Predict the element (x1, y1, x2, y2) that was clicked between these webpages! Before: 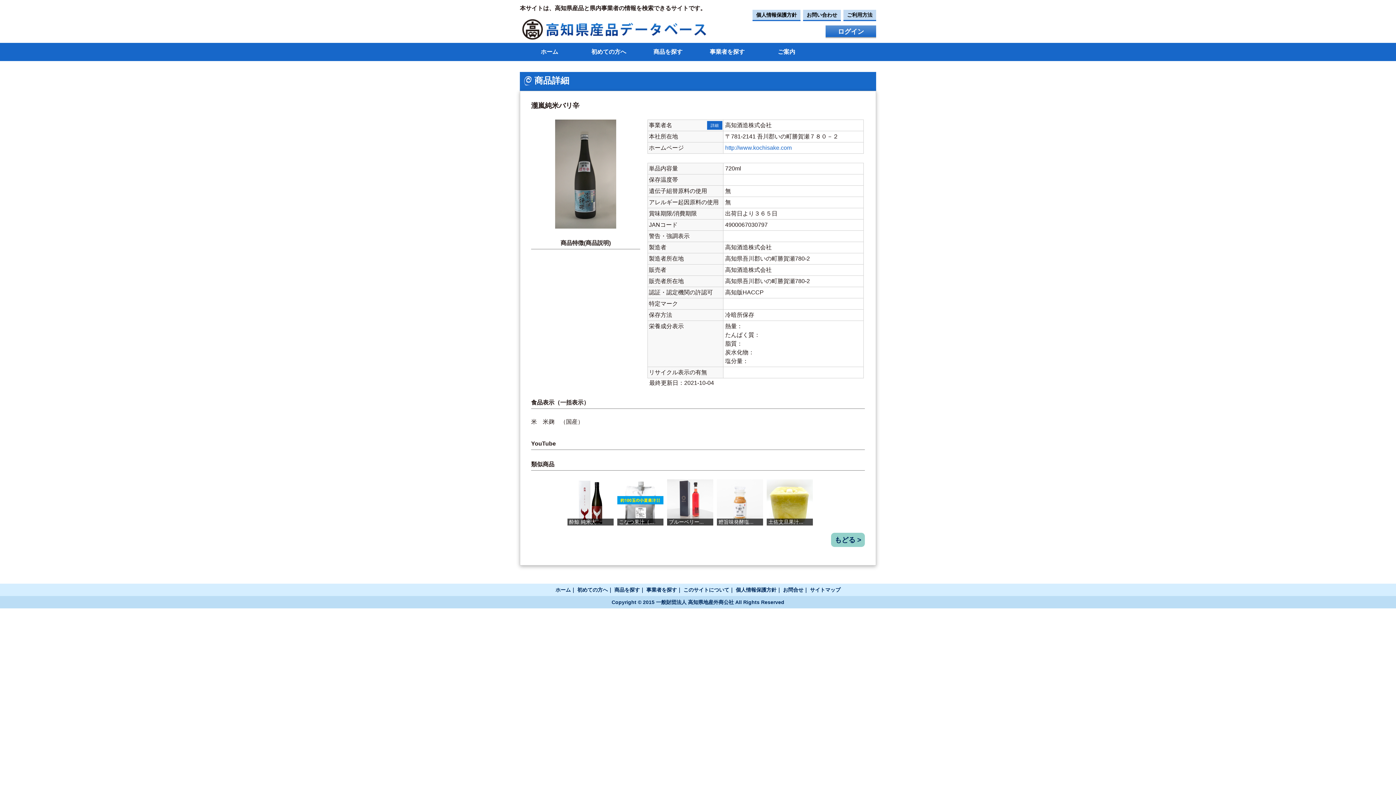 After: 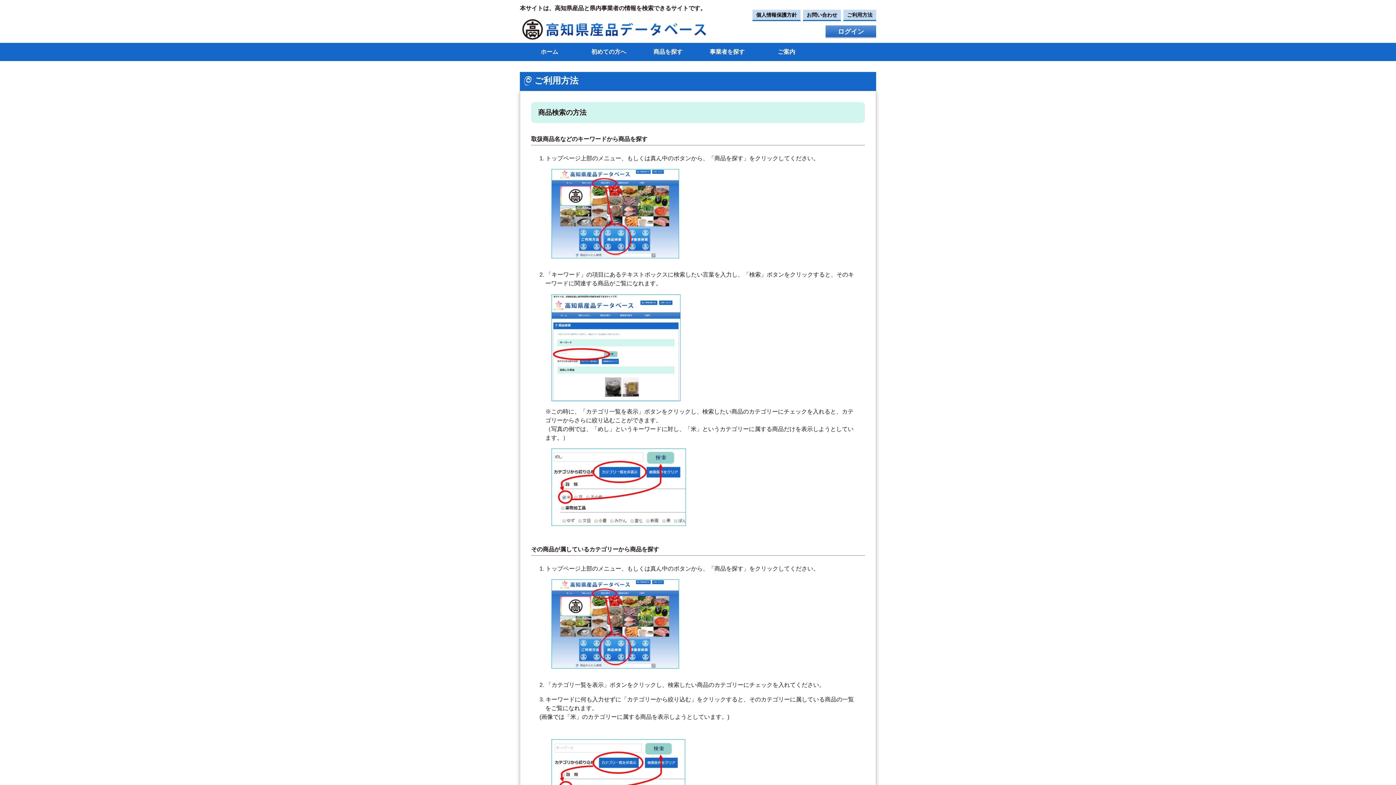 Action: label: ご利用方法 bbox: (843, 9, 876, 21)